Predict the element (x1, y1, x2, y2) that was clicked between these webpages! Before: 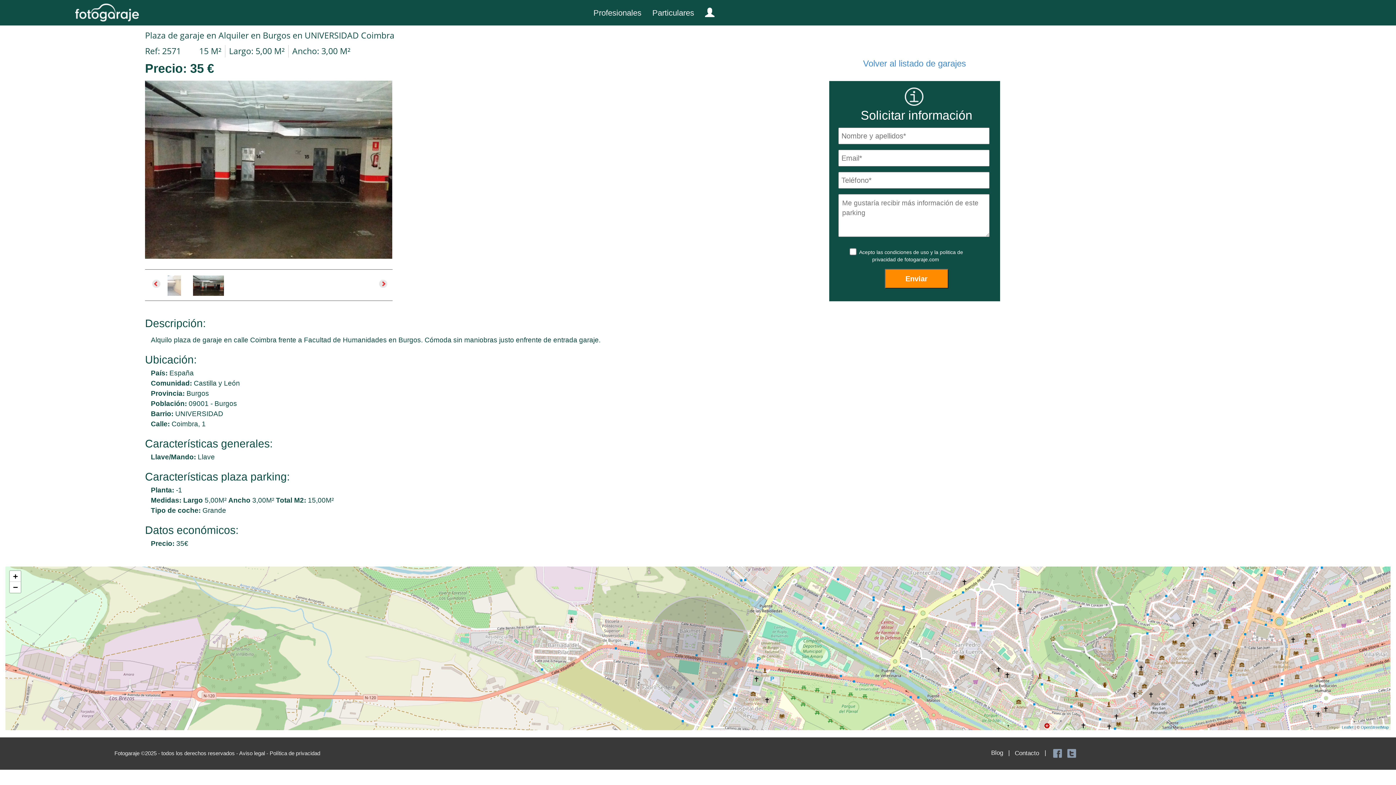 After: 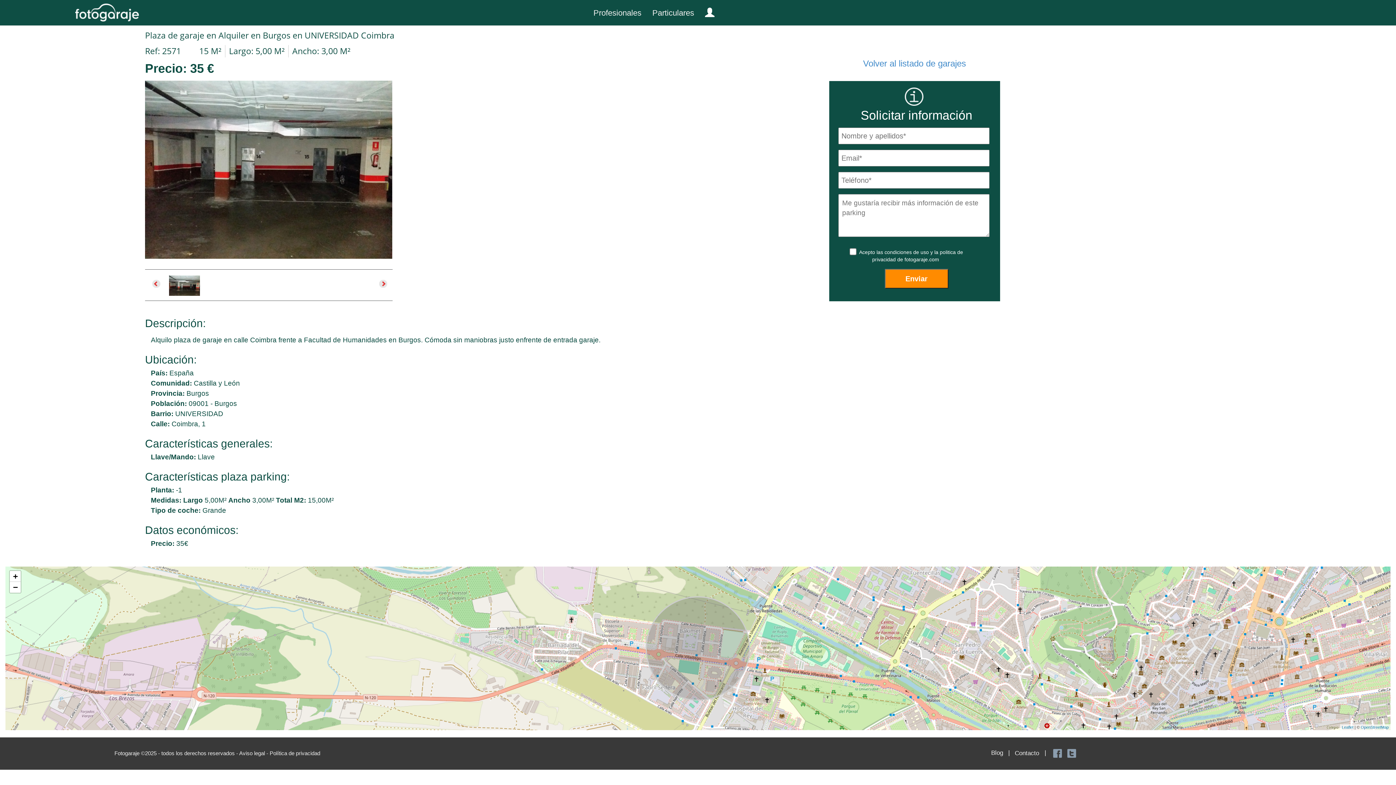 Action: bbox: (1067, 749, 1076, 758)